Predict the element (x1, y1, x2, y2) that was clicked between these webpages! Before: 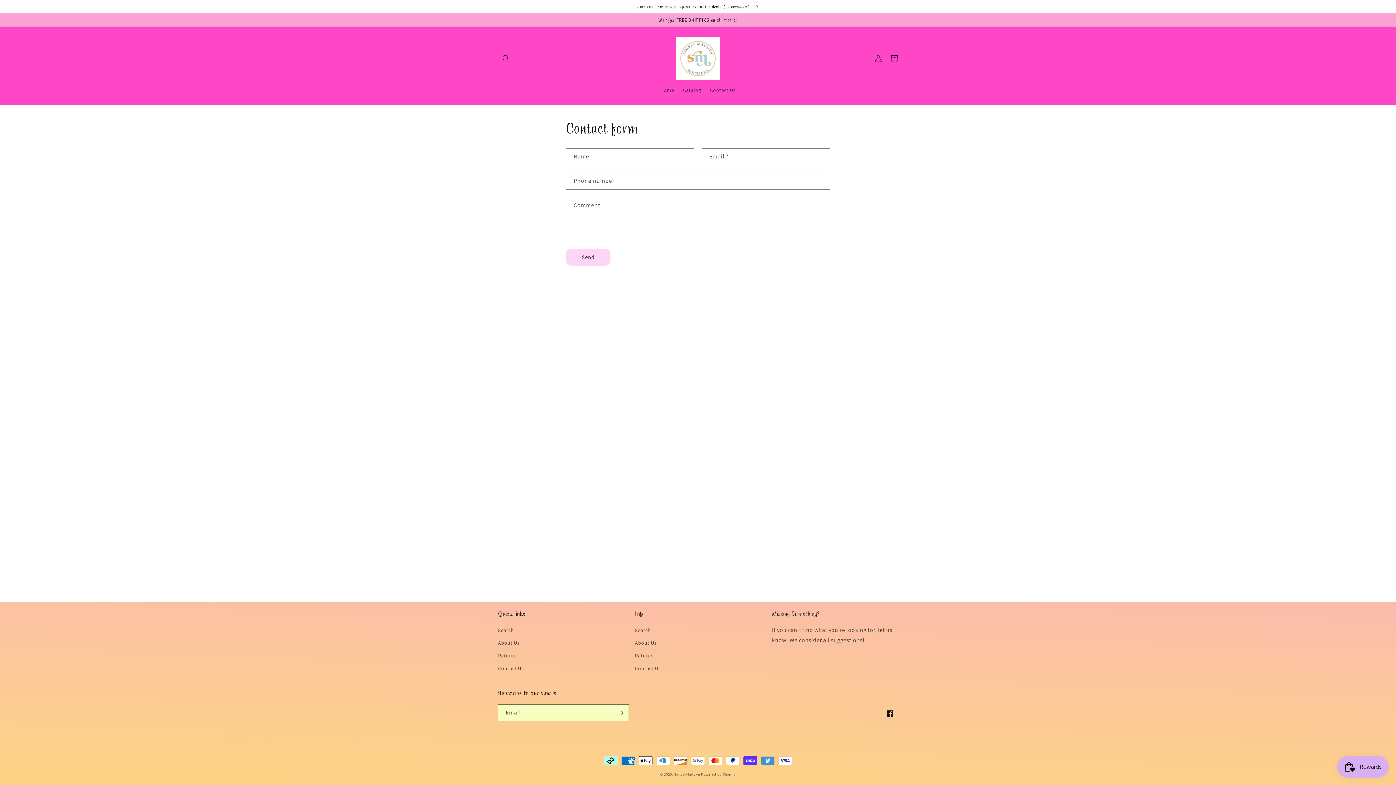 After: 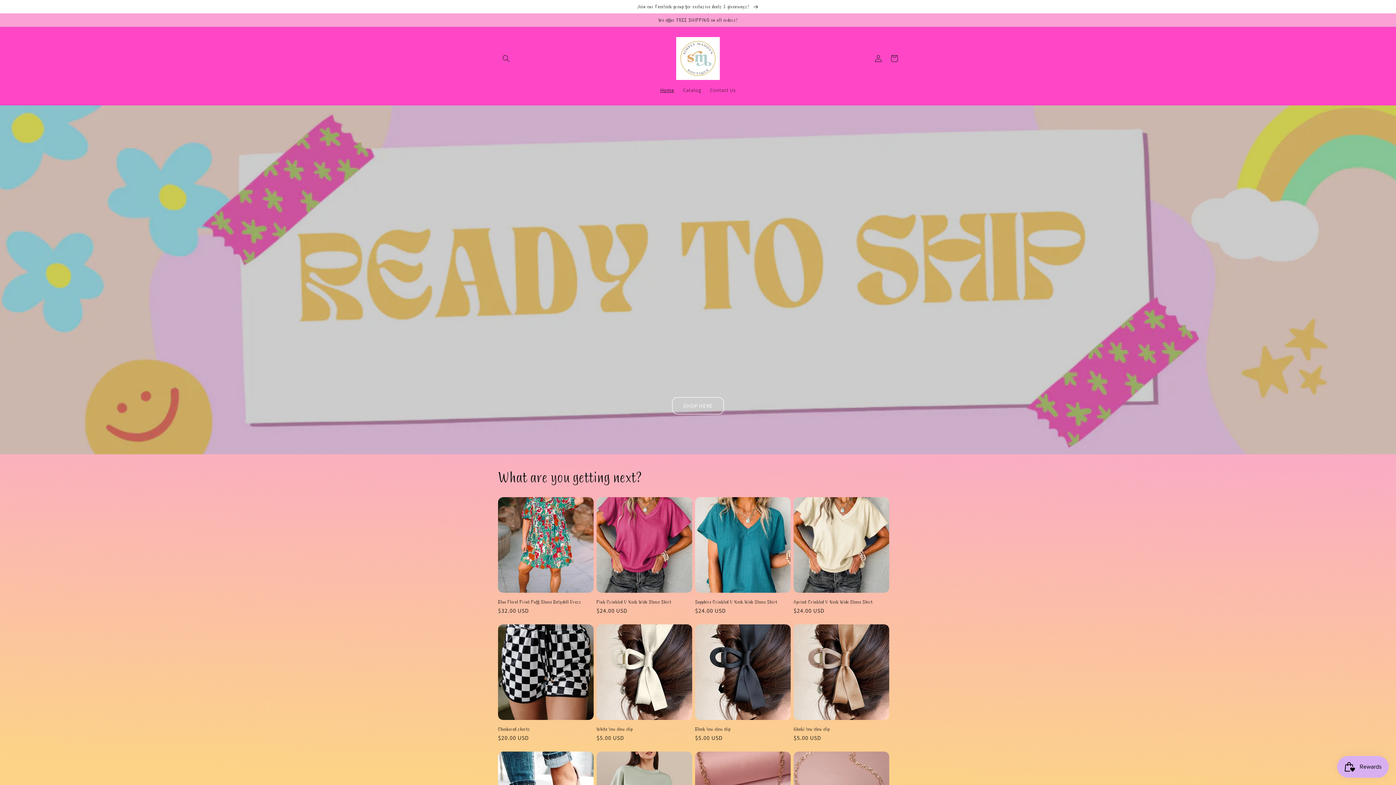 Action: label: SimplyMaddyn  bbox: (674, 772, 701, 777)